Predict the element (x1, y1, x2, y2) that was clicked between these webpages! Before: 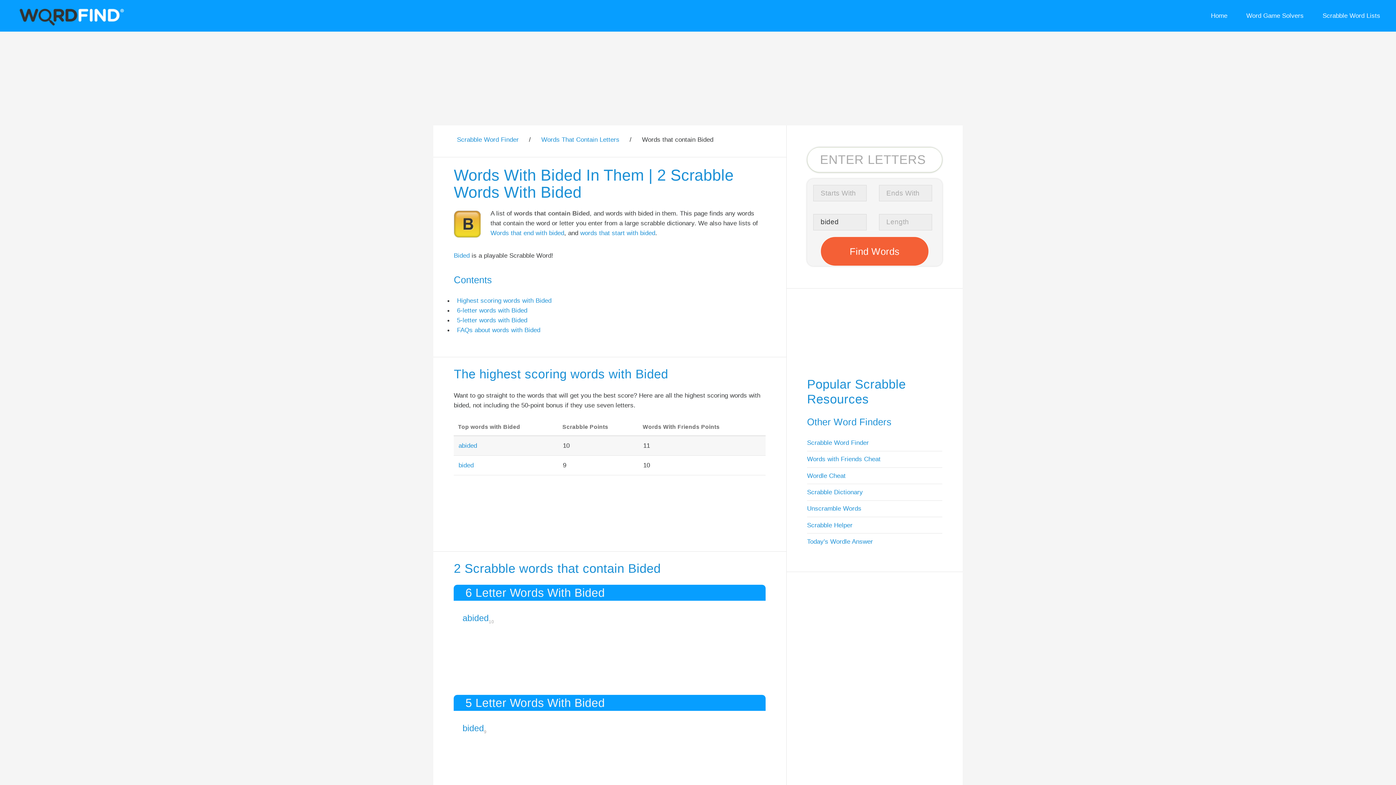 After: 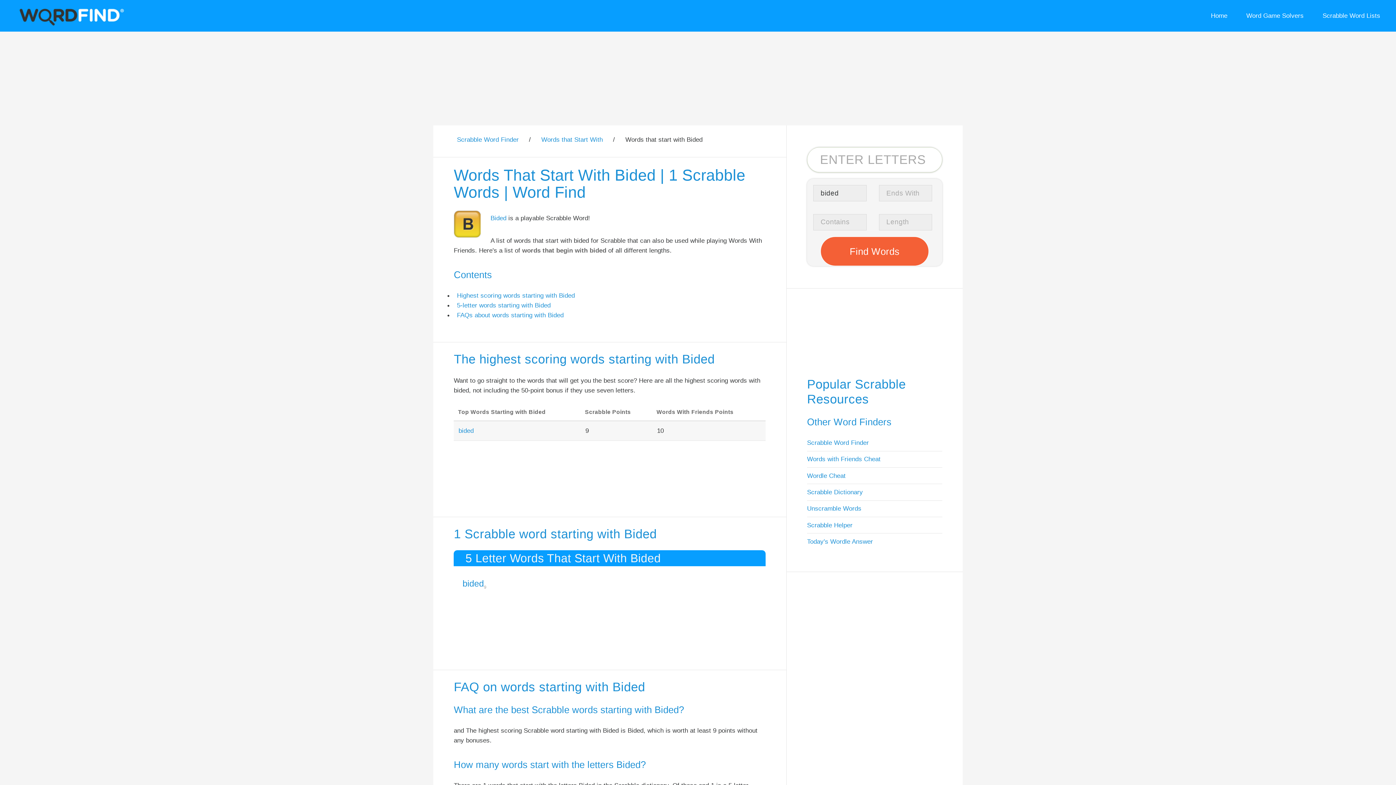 Action: bbox: (580, 229, 655, 236) label: words that start with bided